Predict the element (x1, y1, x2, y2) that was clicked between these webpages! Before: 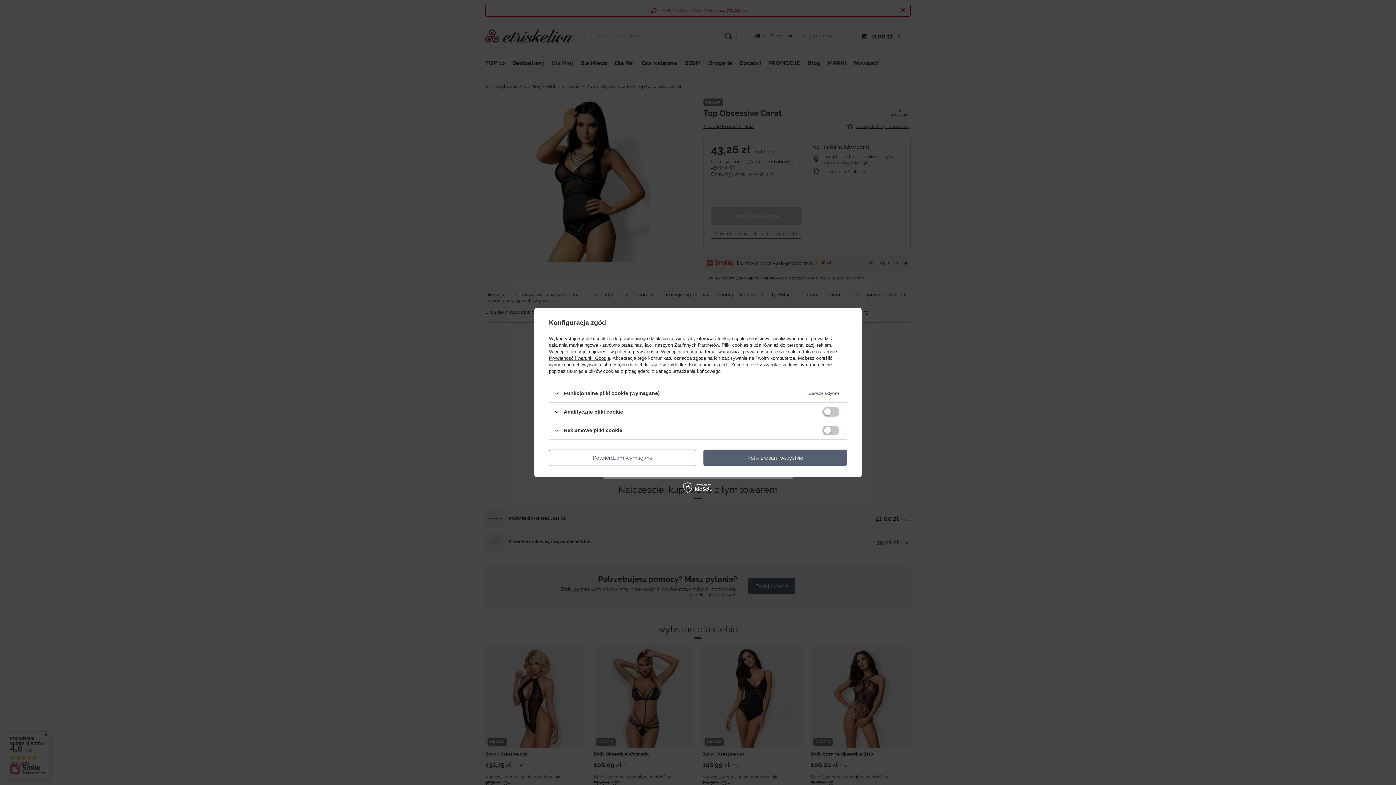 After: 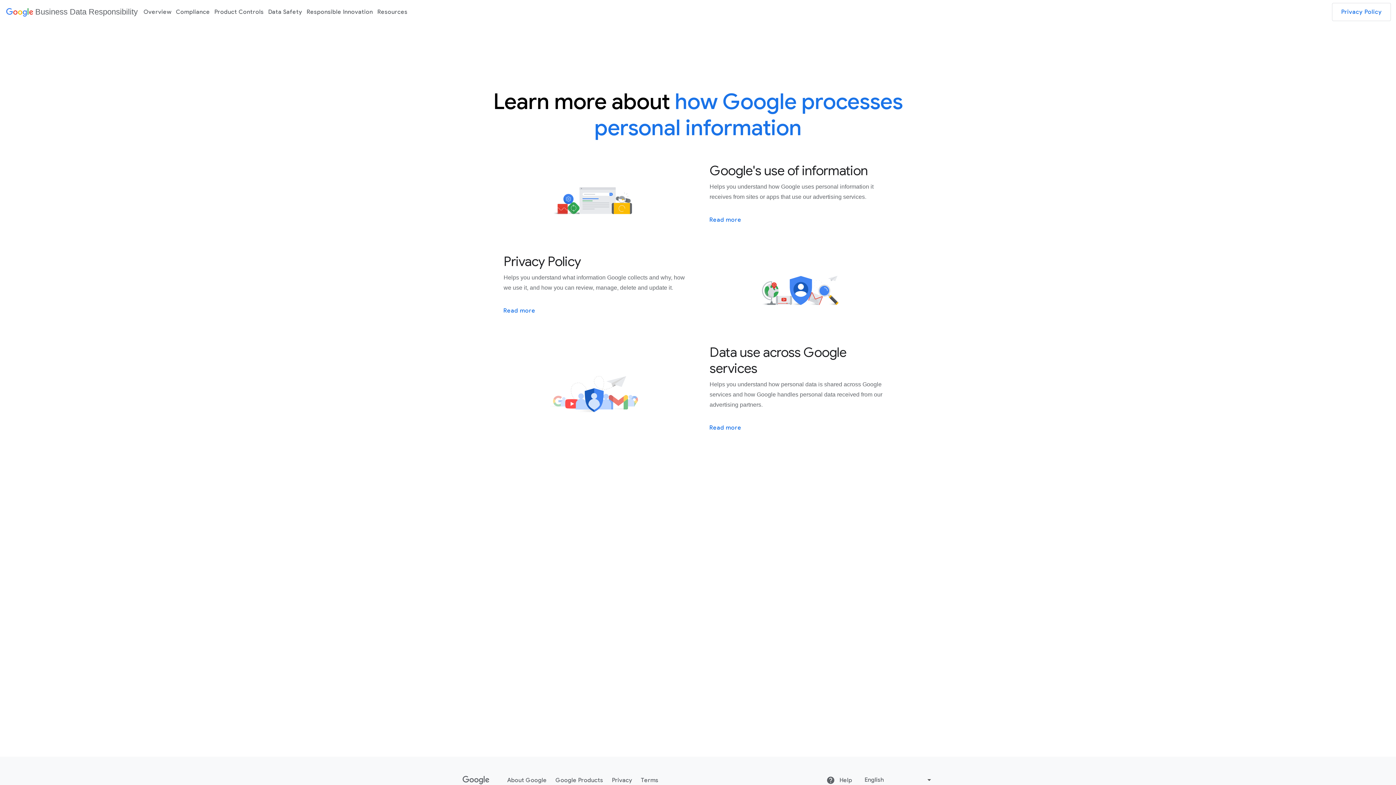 Action: label: Prywatność i warunki Google bbox: (549, 355, 610, 361)